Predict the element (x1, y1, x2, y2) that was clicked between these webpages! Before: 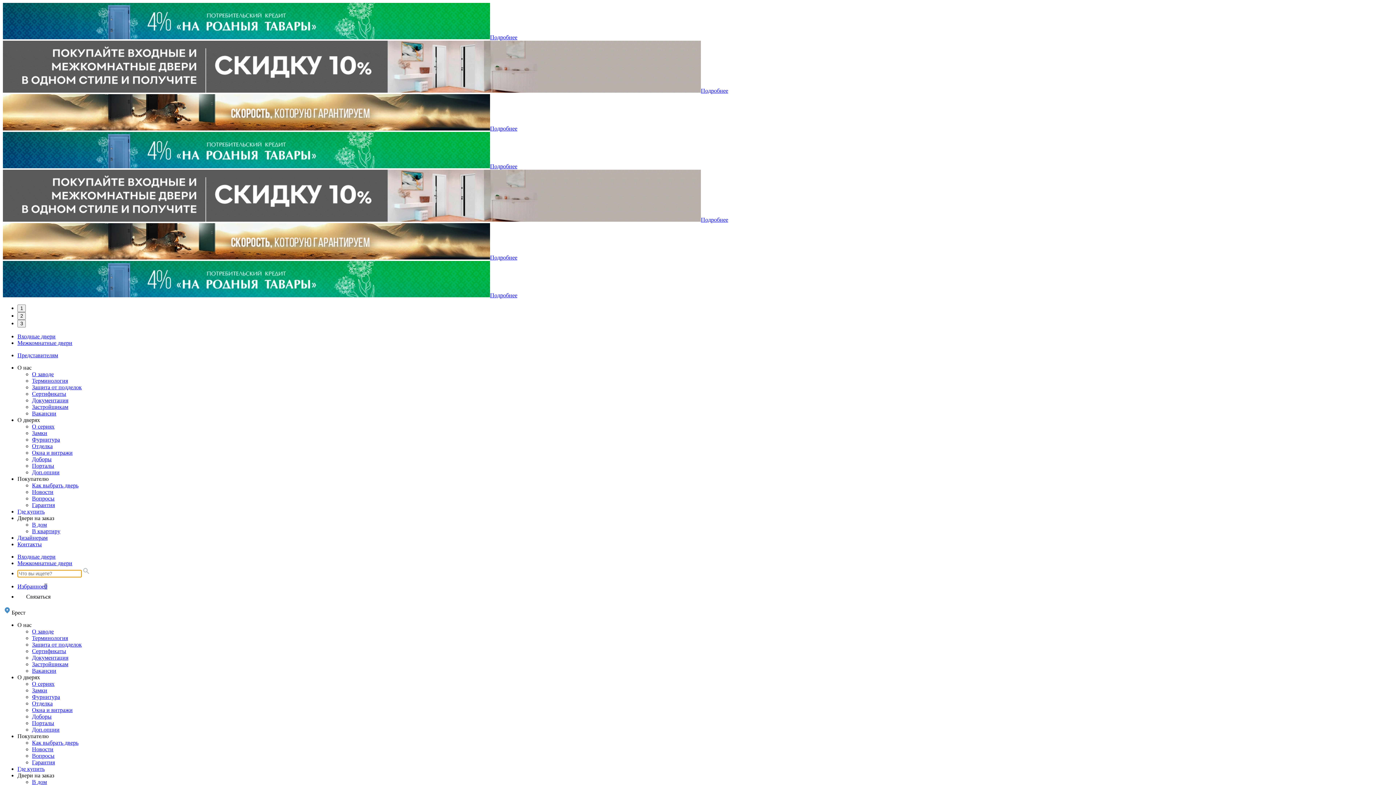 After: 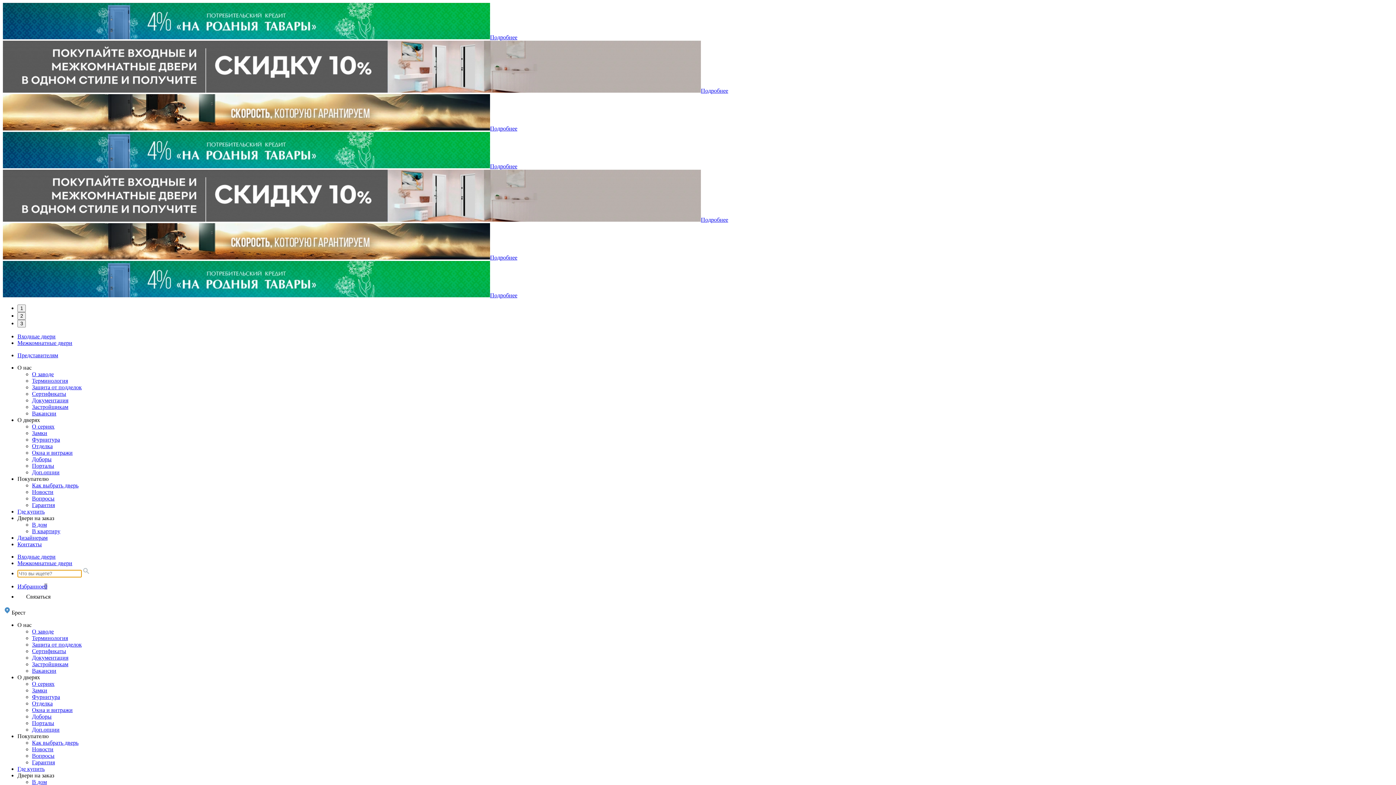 Action: bbox: (32, 726, 59, 733) label: Доп.опции